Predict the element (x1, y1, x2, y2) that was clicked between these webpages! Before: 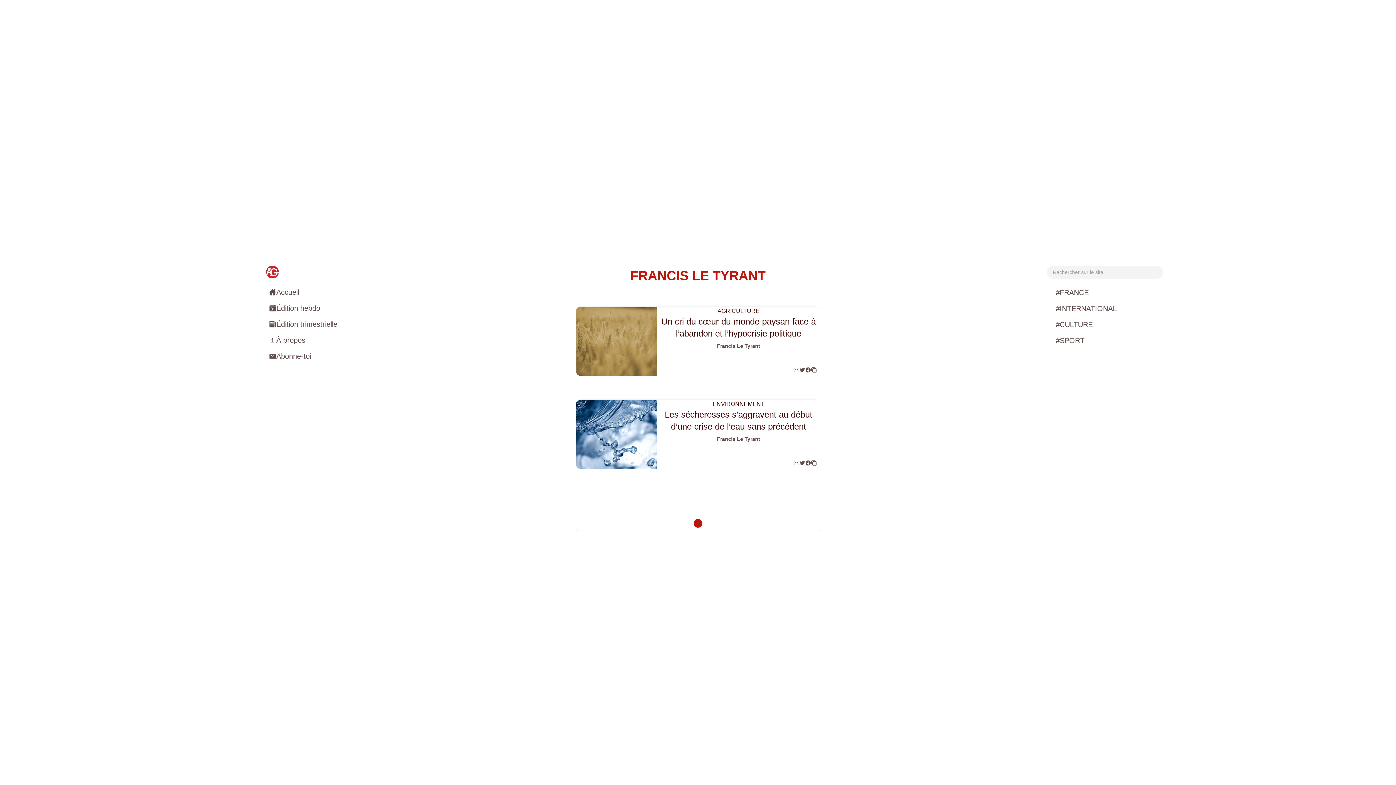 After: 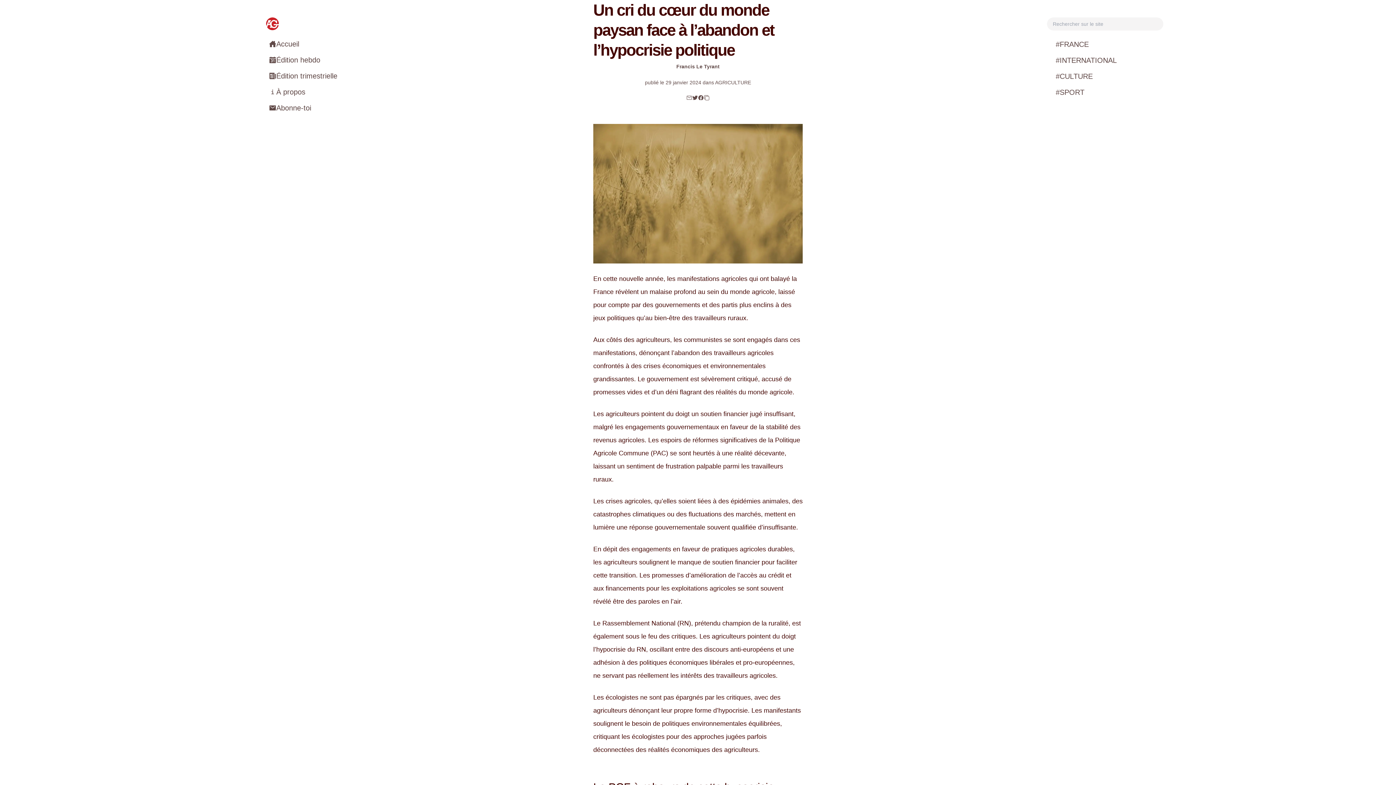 Action: bbox: (576, 306, 657, 376)